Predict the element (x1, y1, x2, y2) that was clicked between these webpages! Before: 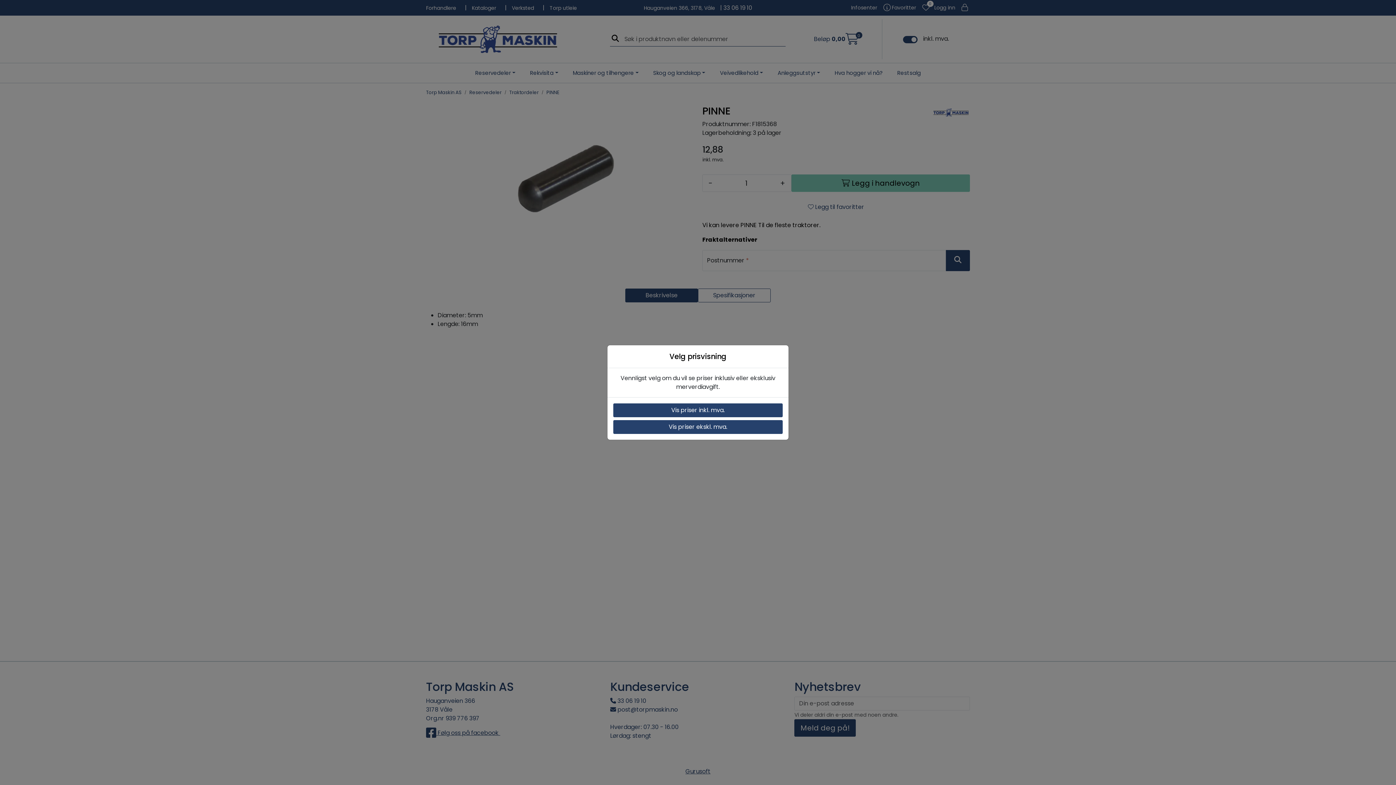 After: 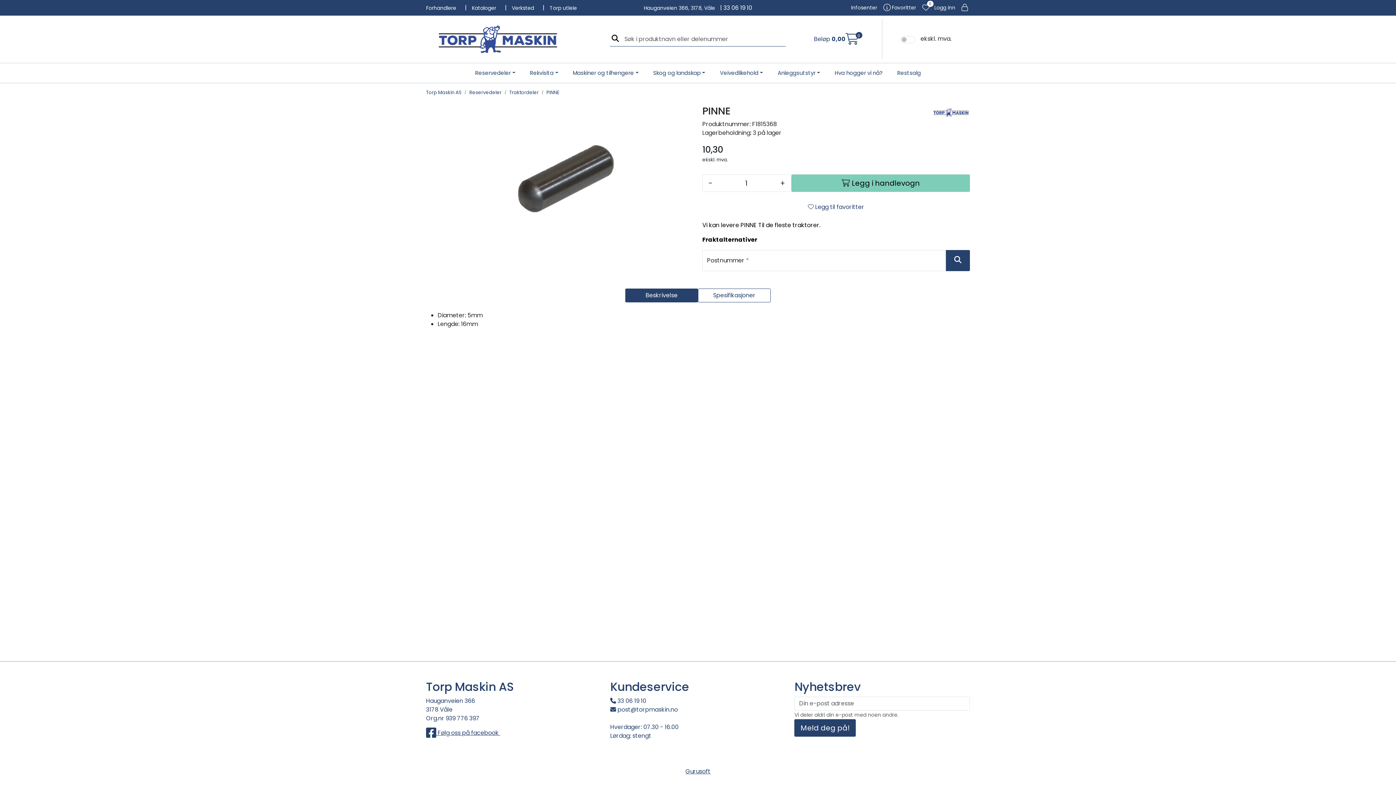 Action: bbox: (613, 420, 782, 434) label: Vis priser ekskl. mva.